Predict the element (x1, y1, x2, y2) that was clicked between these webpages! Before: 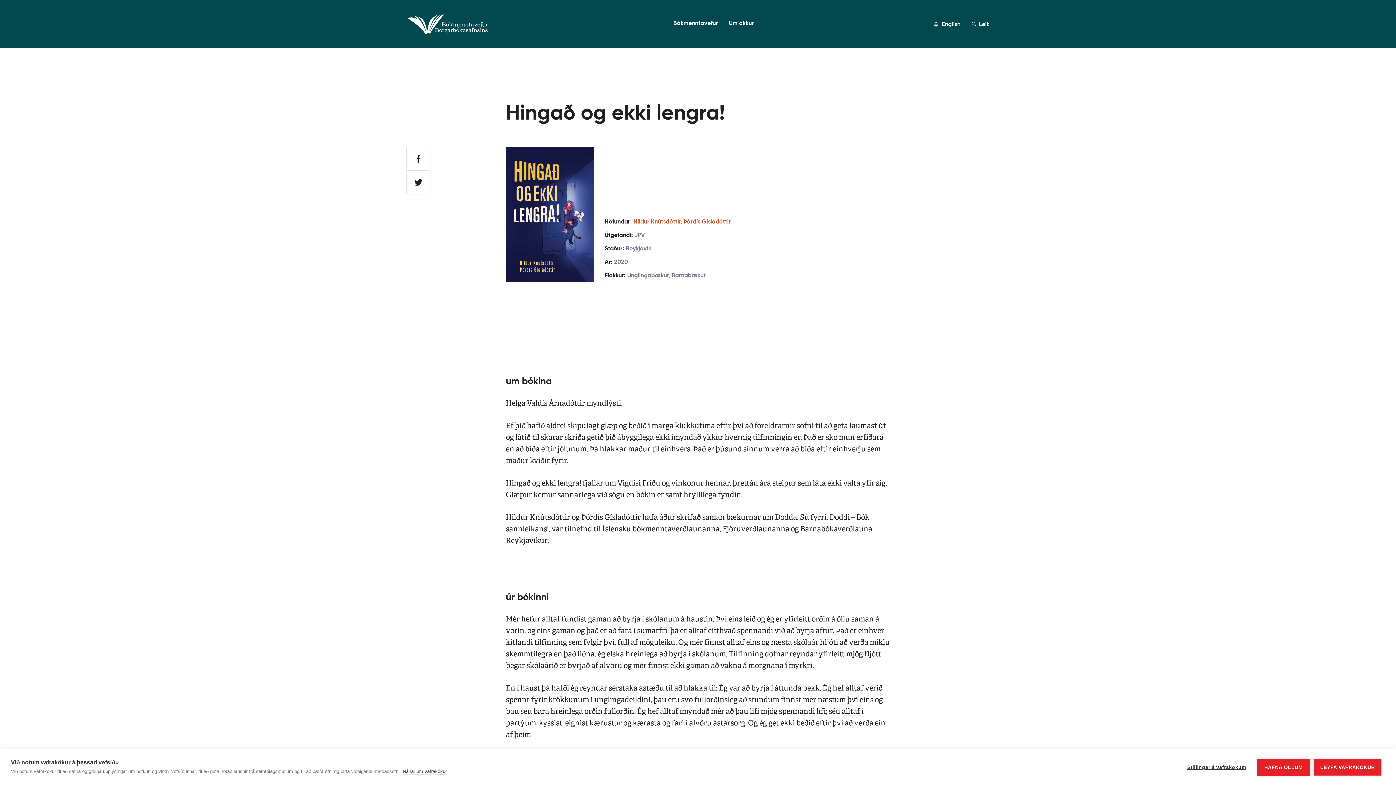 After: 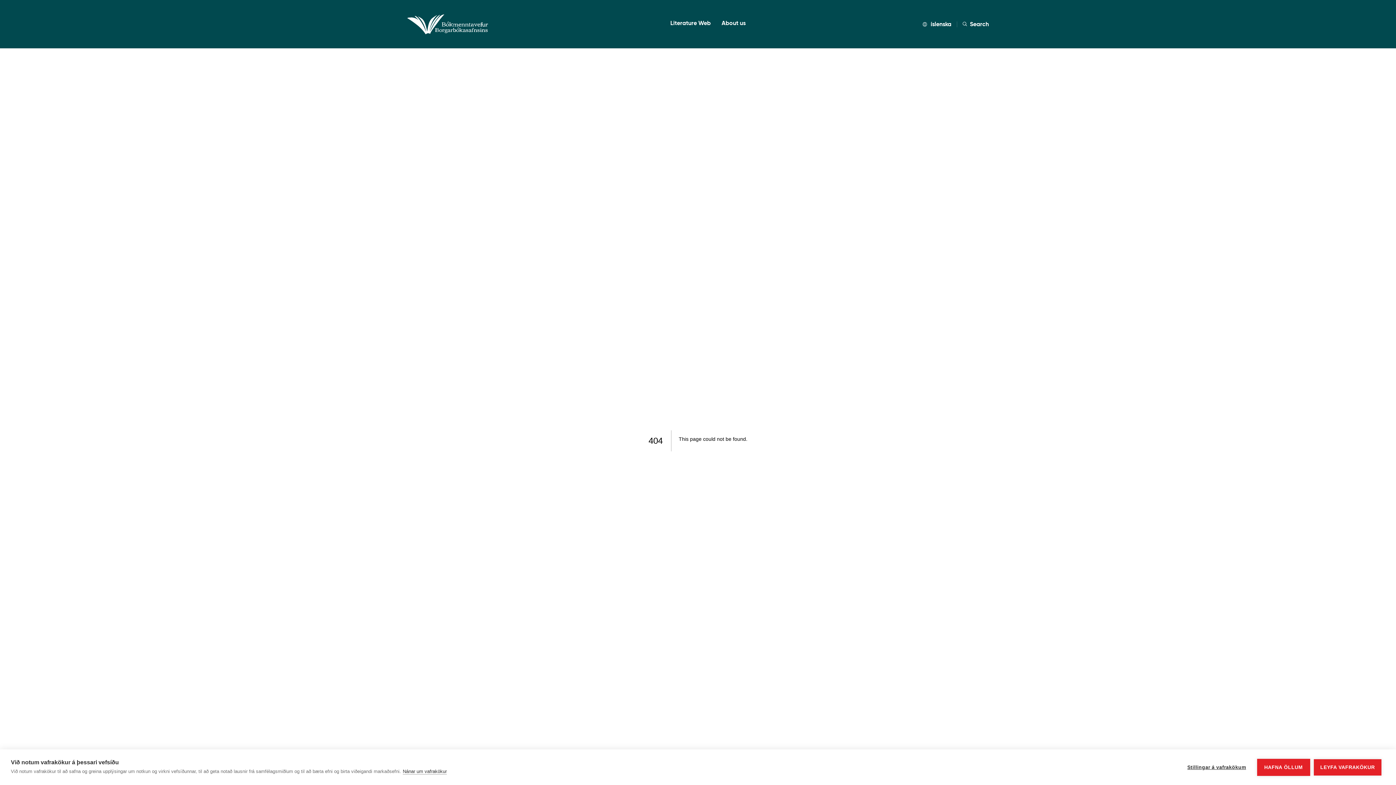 Action: label: English bbox: (934, 0, 966, 48)